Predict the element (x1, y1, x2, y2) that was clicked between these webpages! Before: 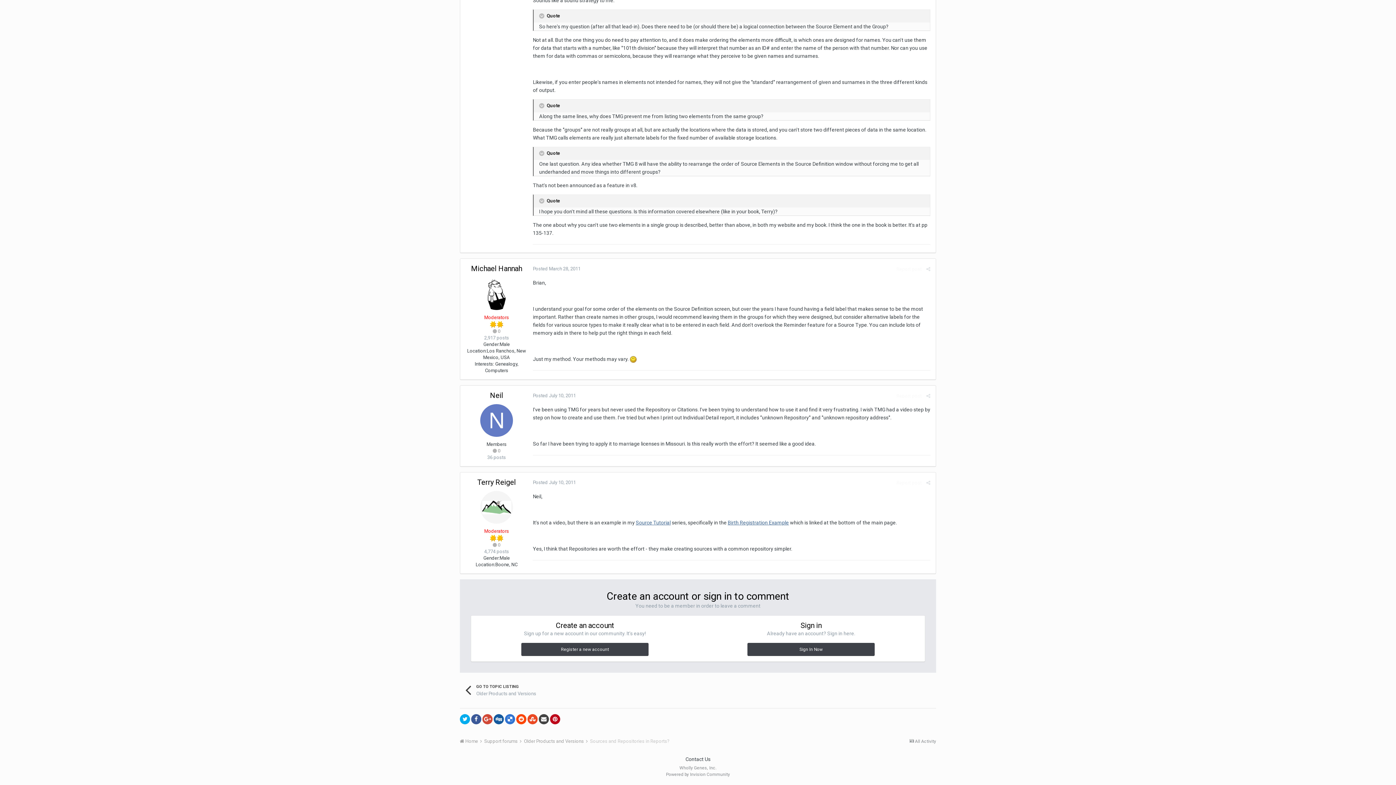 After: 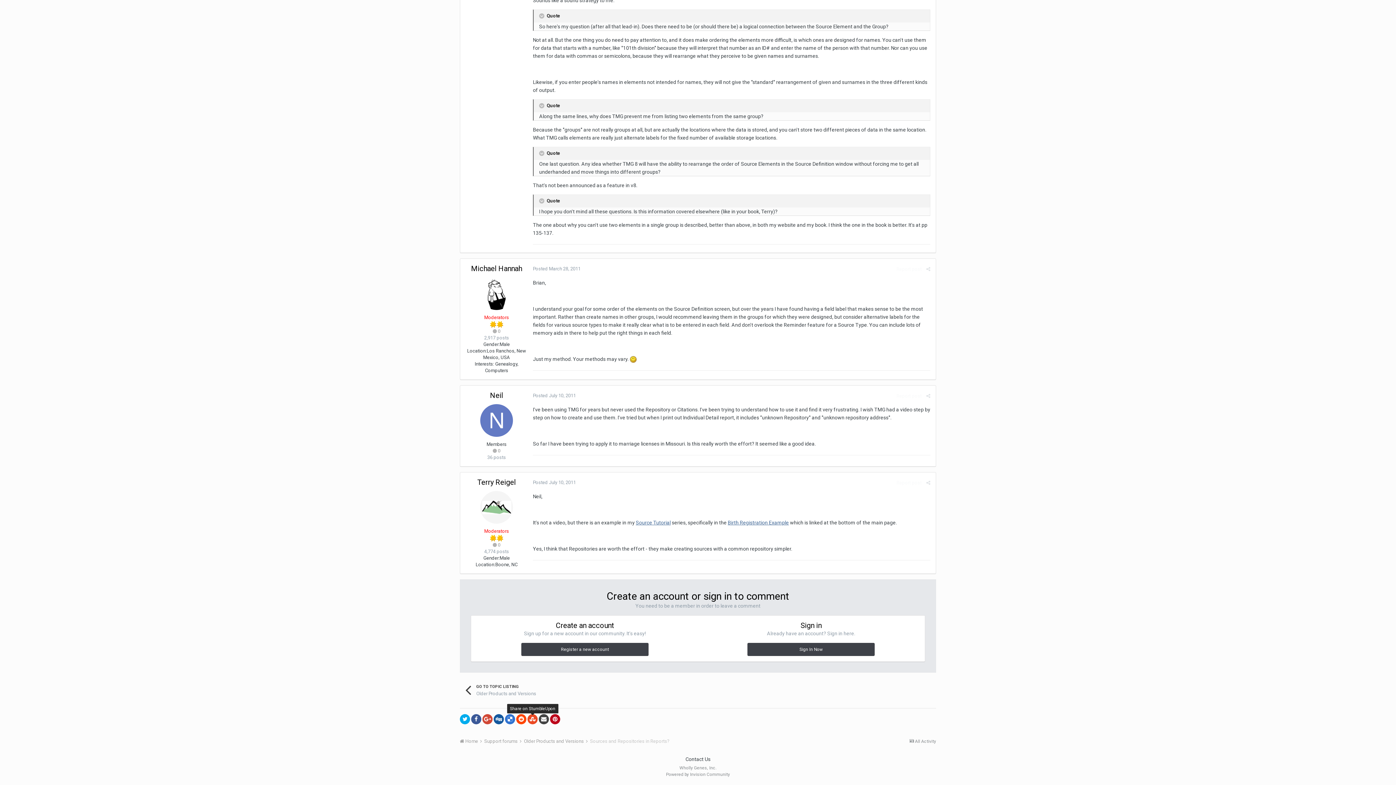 Action: bbox: (527, 714, 537, 724)